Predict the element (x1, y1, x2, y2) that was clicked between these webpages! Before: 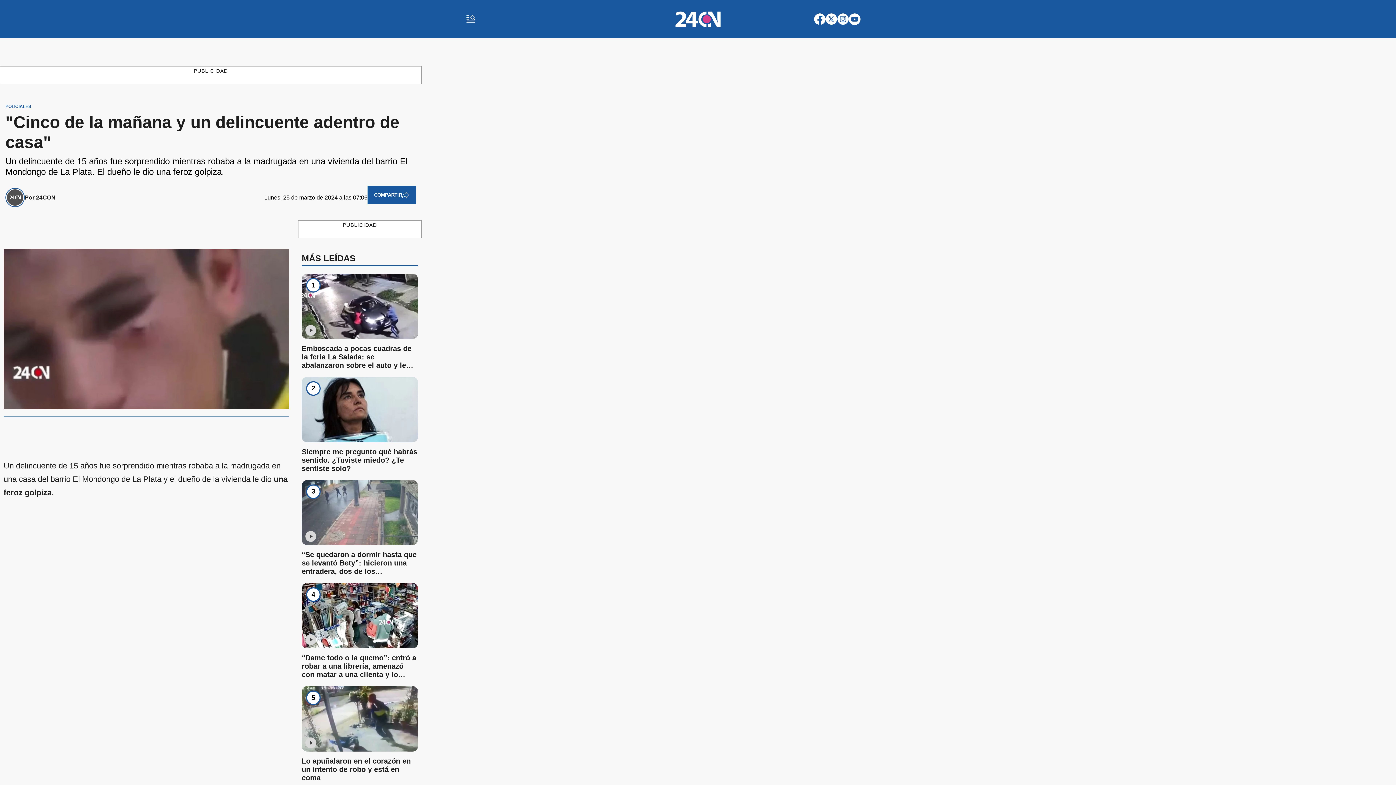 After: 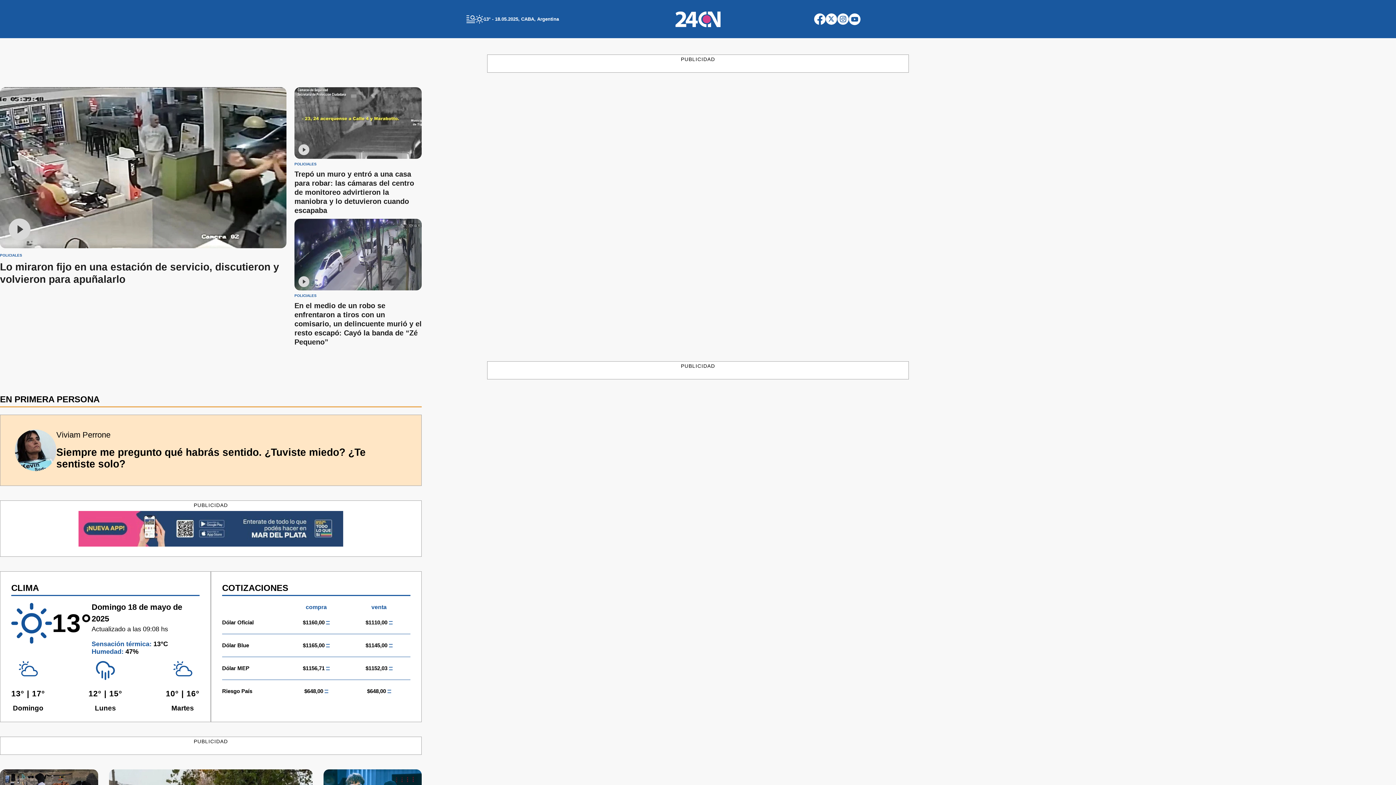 Action: bbox: (670, 9, 725, 28)